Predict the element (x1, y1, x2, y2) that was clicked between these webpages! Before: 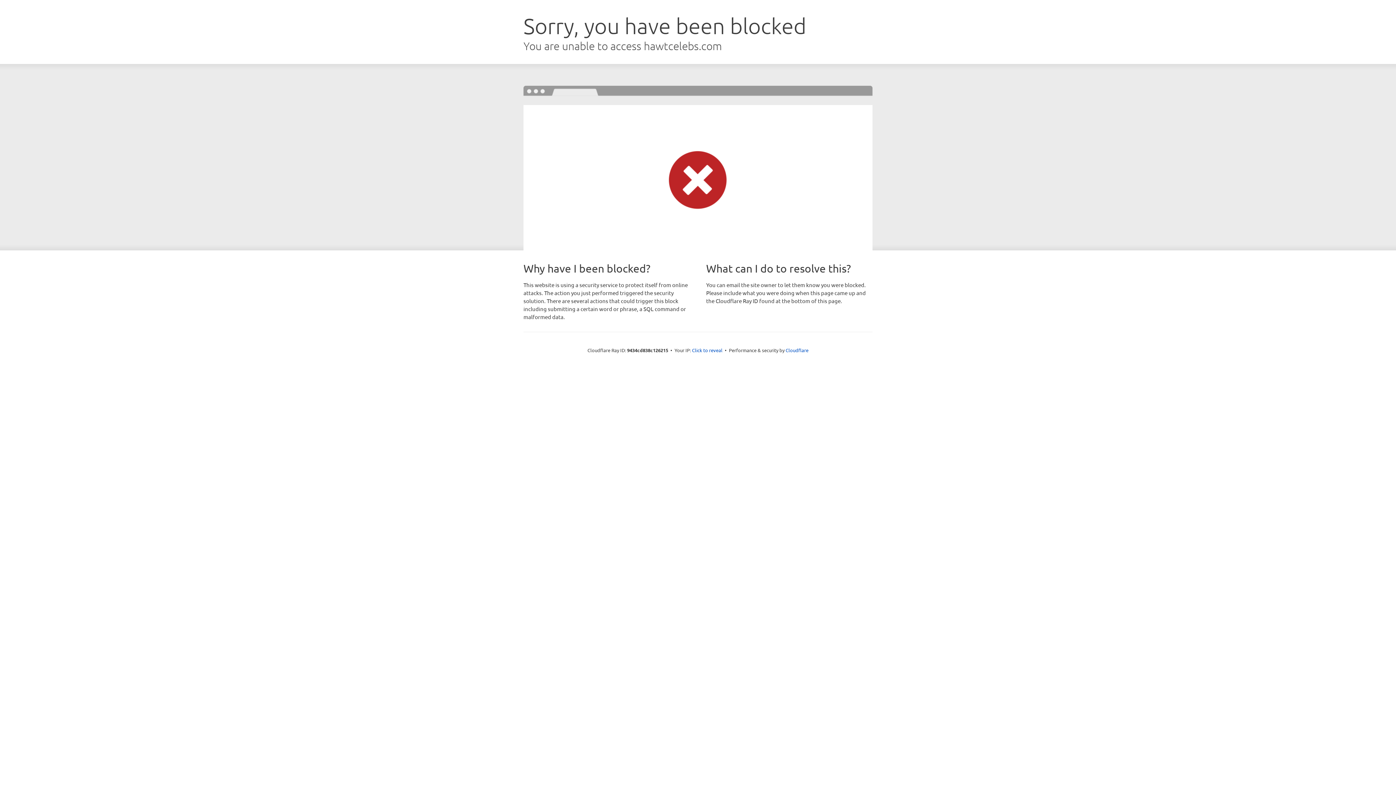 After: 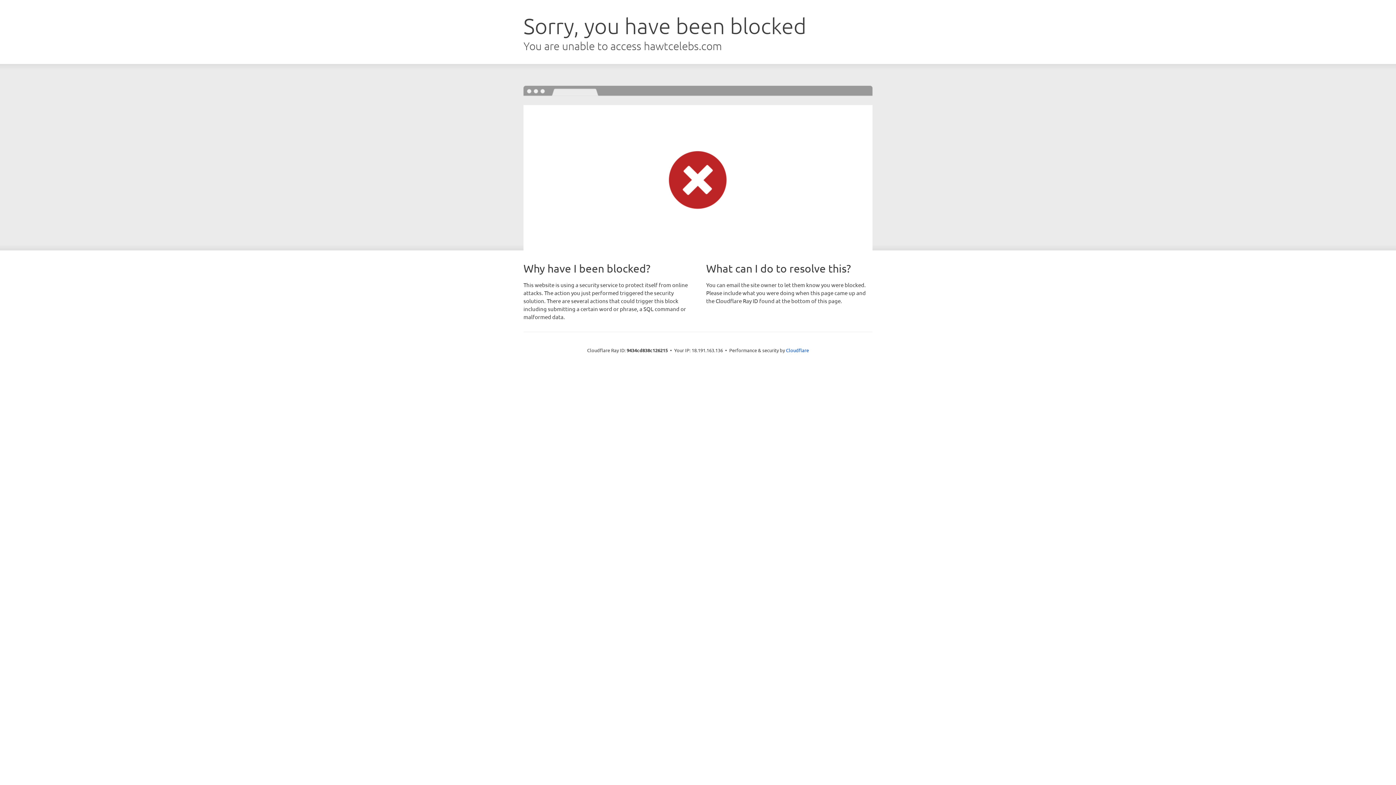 Action: label: Click to reveal bbox: (692, 346, 722, 353)